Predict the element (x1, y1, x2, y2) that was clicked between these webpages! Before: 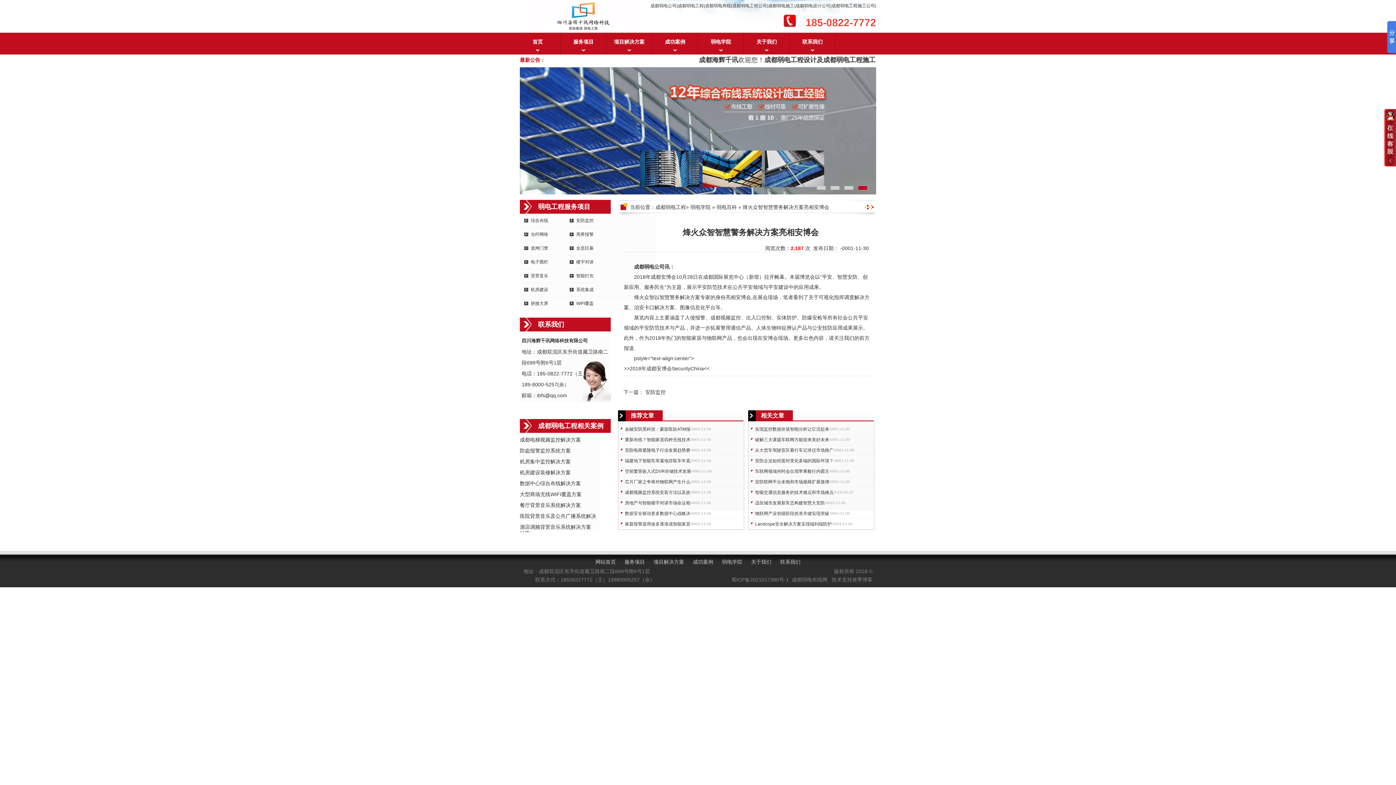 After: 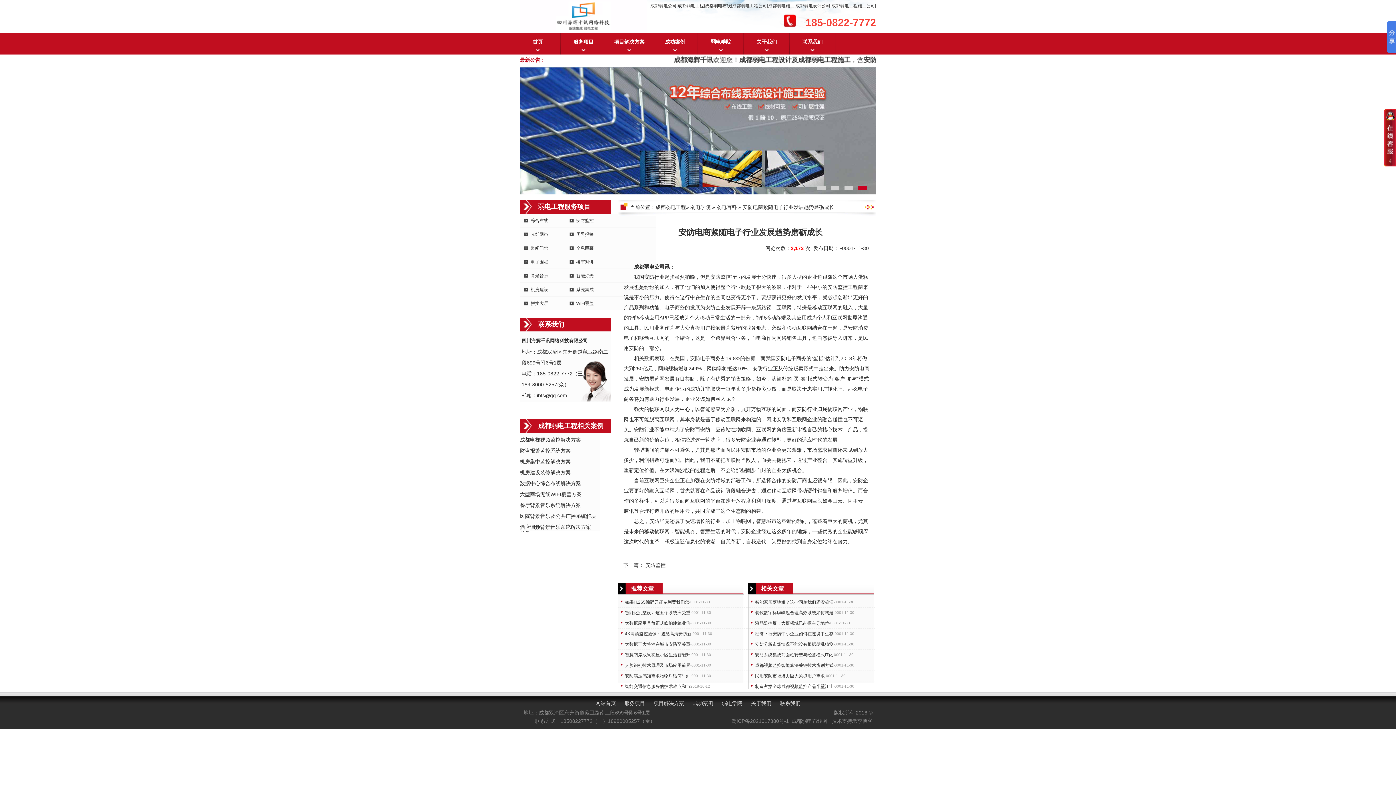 Action: label: 安防电商紧随电子行业发展趋势磨
 bbox: (625, 445, 690, 455)